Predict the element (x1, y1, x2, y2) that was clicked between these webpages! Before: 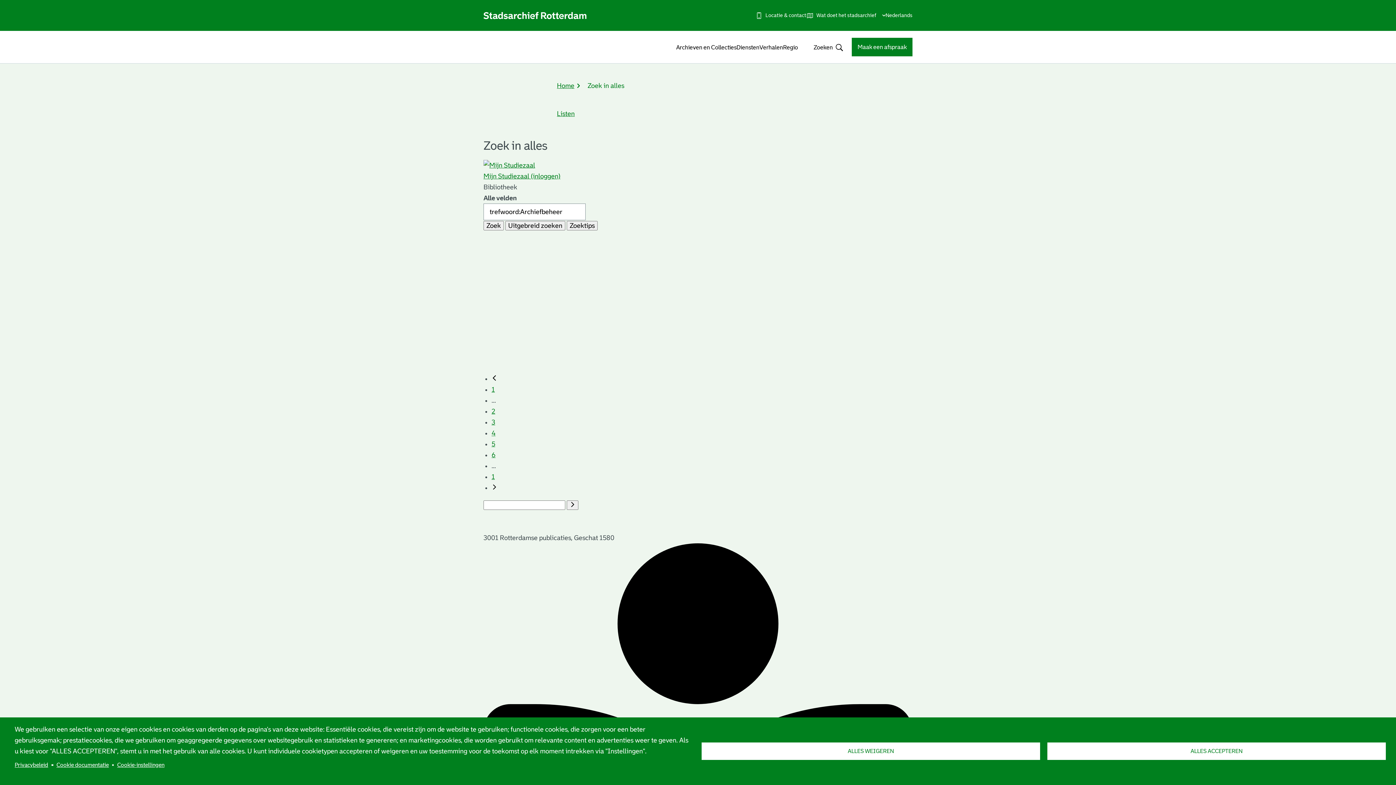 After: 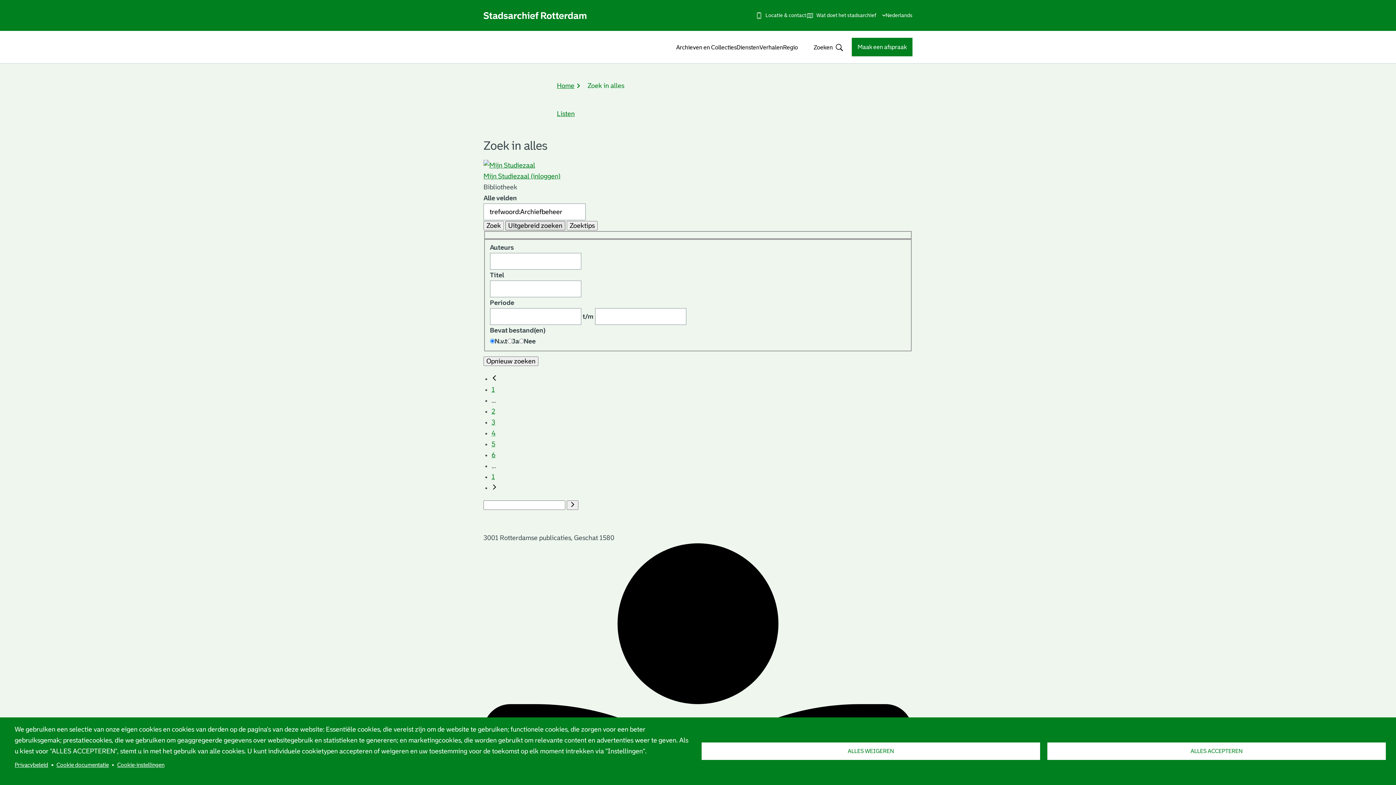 Action: label: Uitgebreid zoeken bbox: (505, 221, 565, 230)